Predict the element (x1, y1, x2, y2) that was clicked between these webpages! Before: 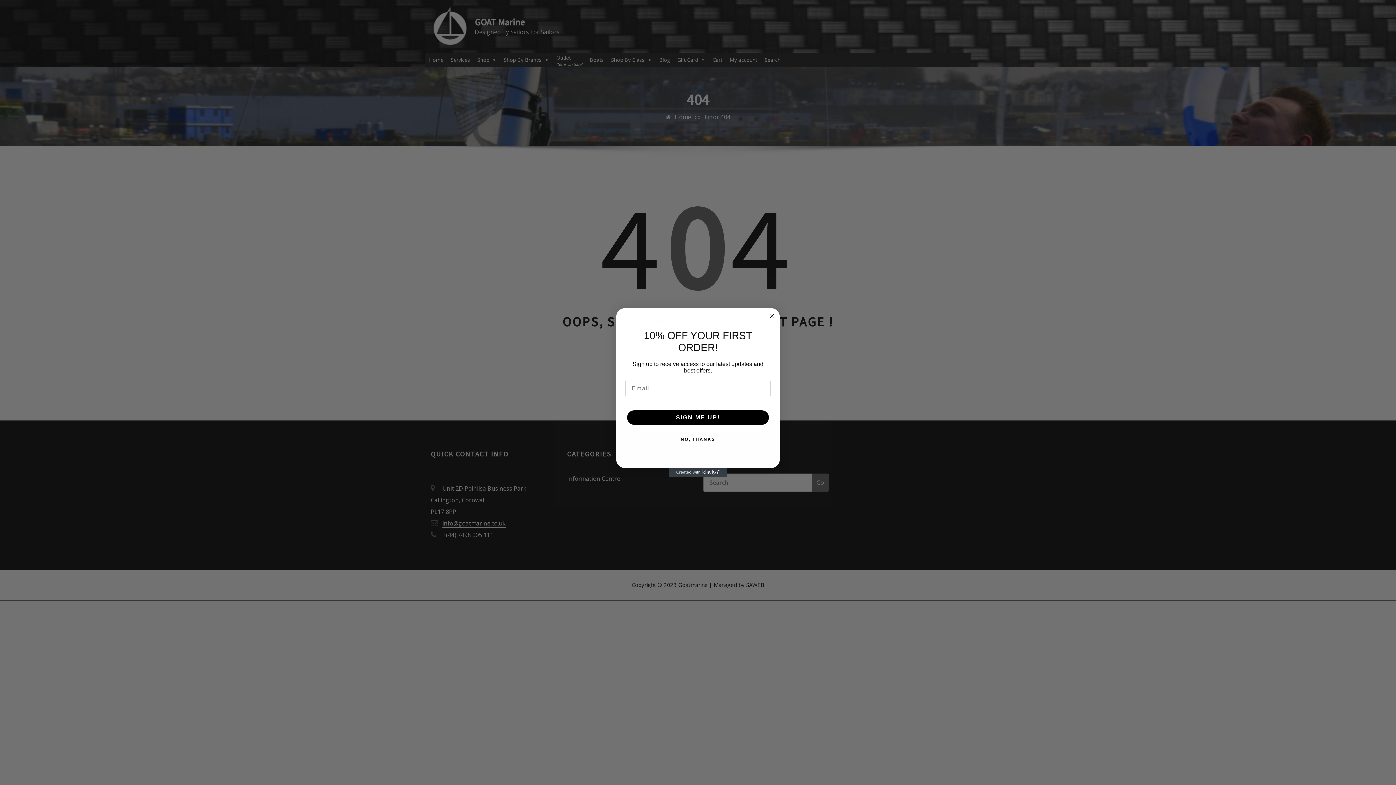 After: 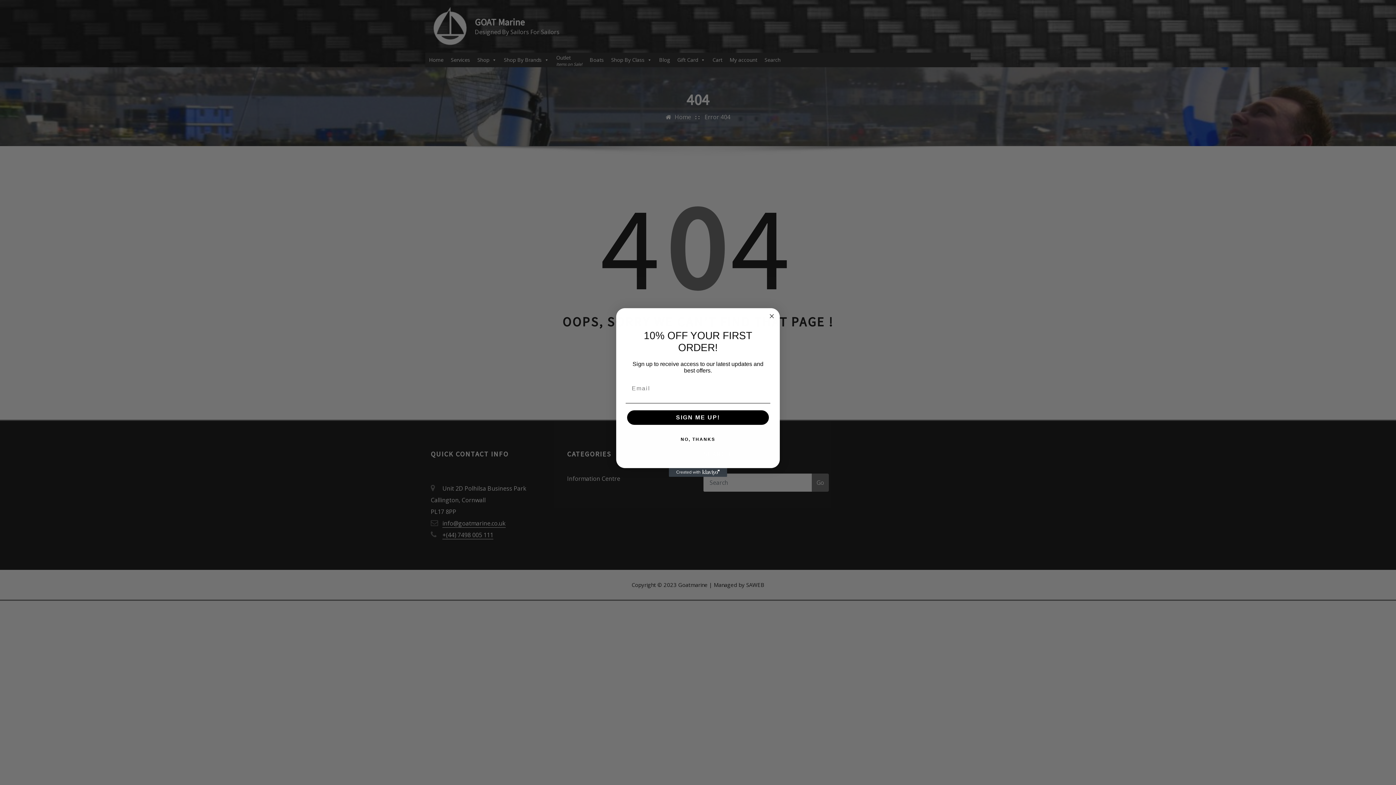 Action: bbox: (669, 468, 727, 477) label: Created with Klaviyo - opens in a new tab